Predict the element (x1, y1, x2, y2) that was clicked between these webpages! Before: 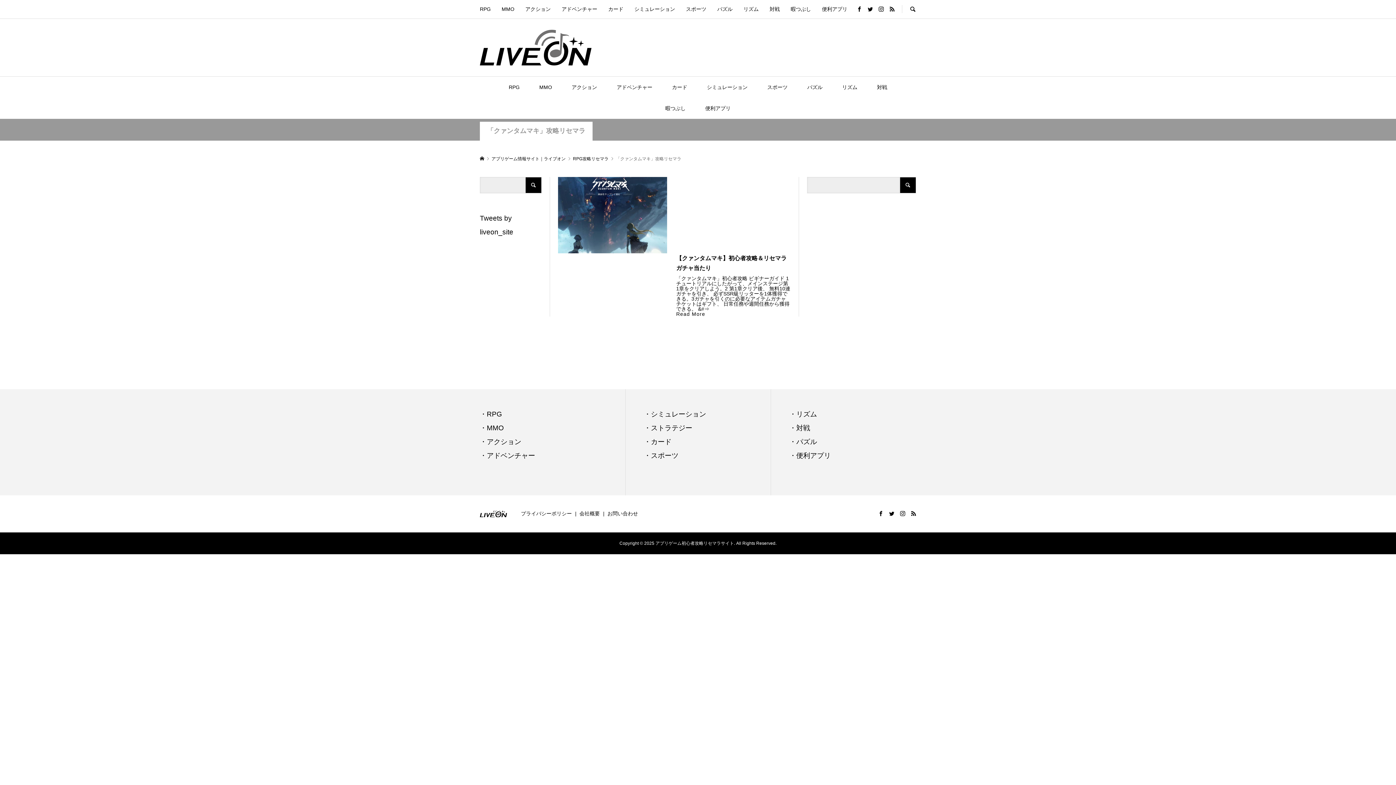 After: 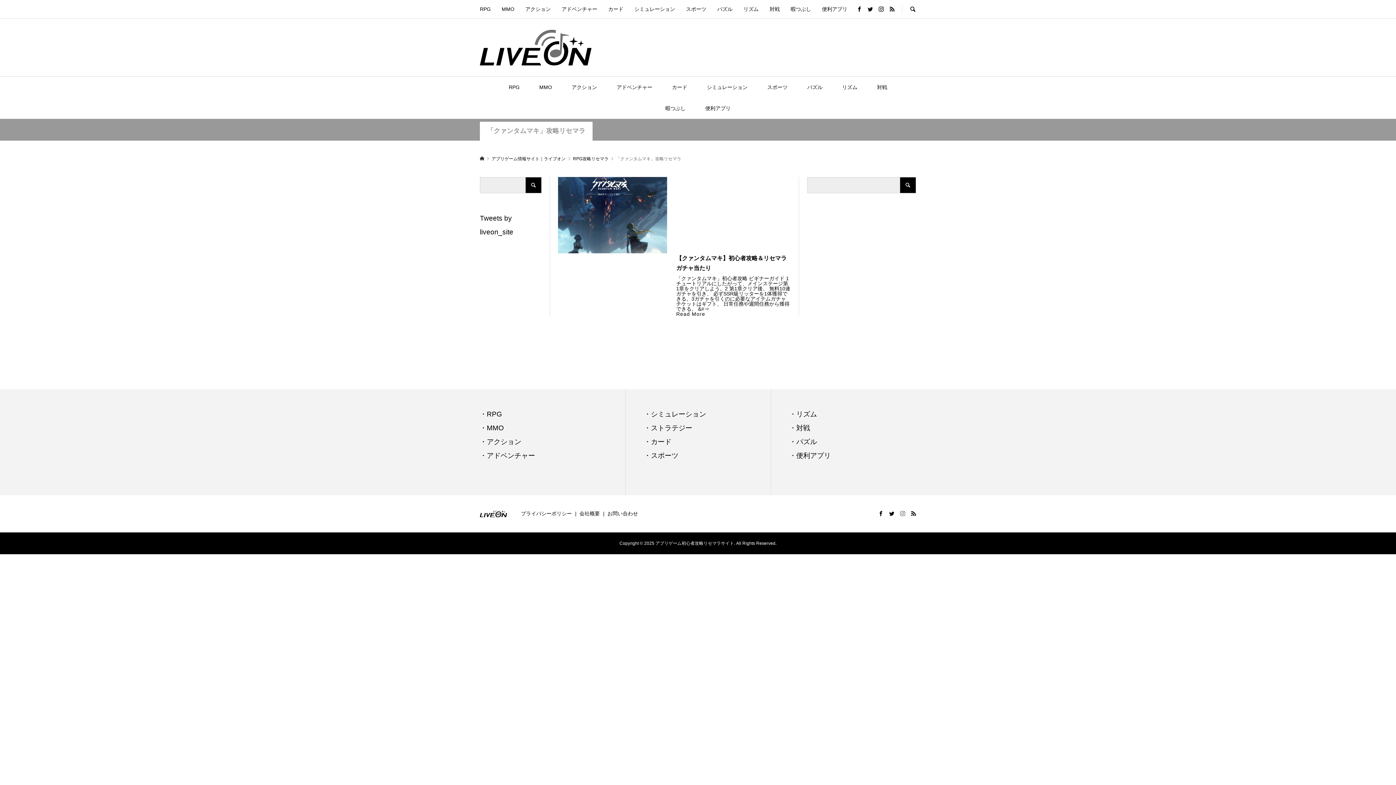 Action: bbox: (900, 511, 905, 517)